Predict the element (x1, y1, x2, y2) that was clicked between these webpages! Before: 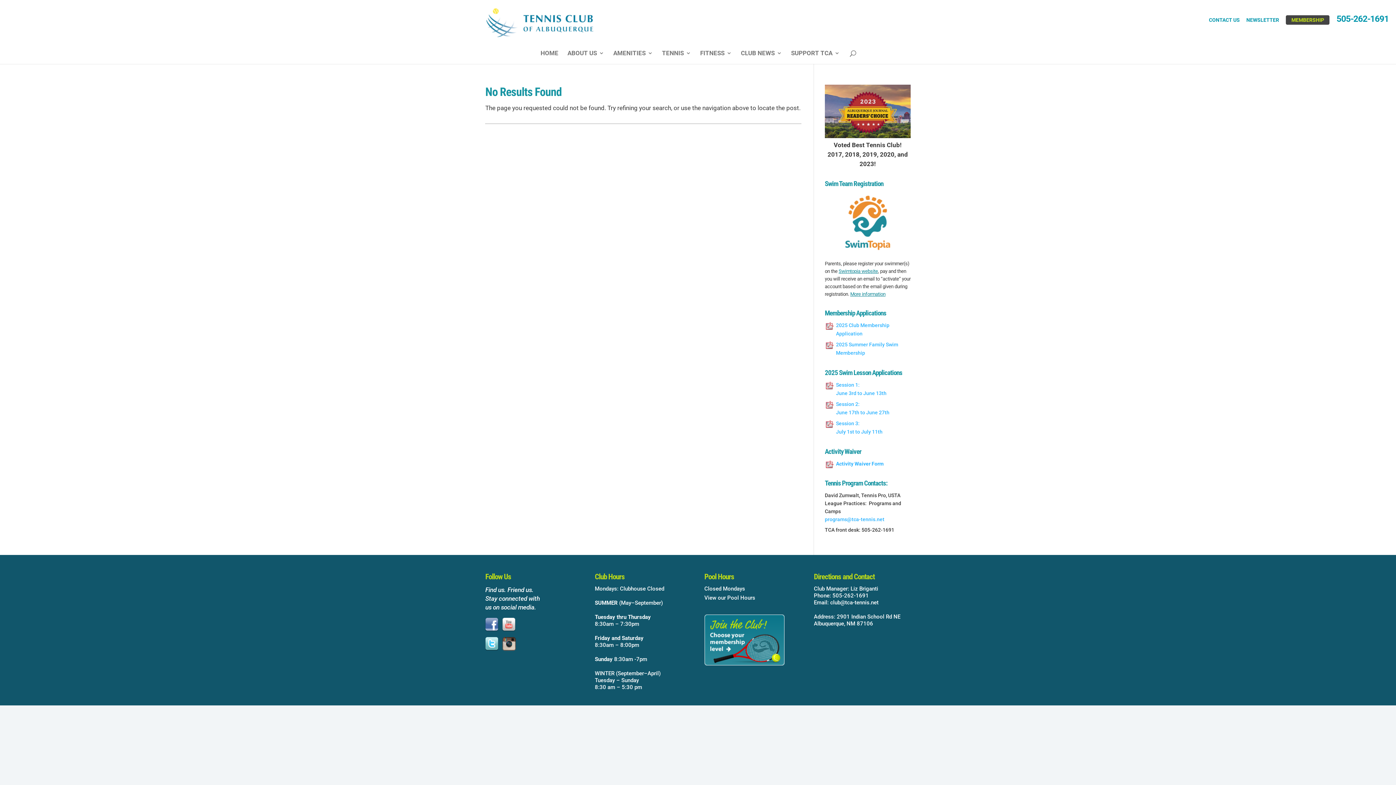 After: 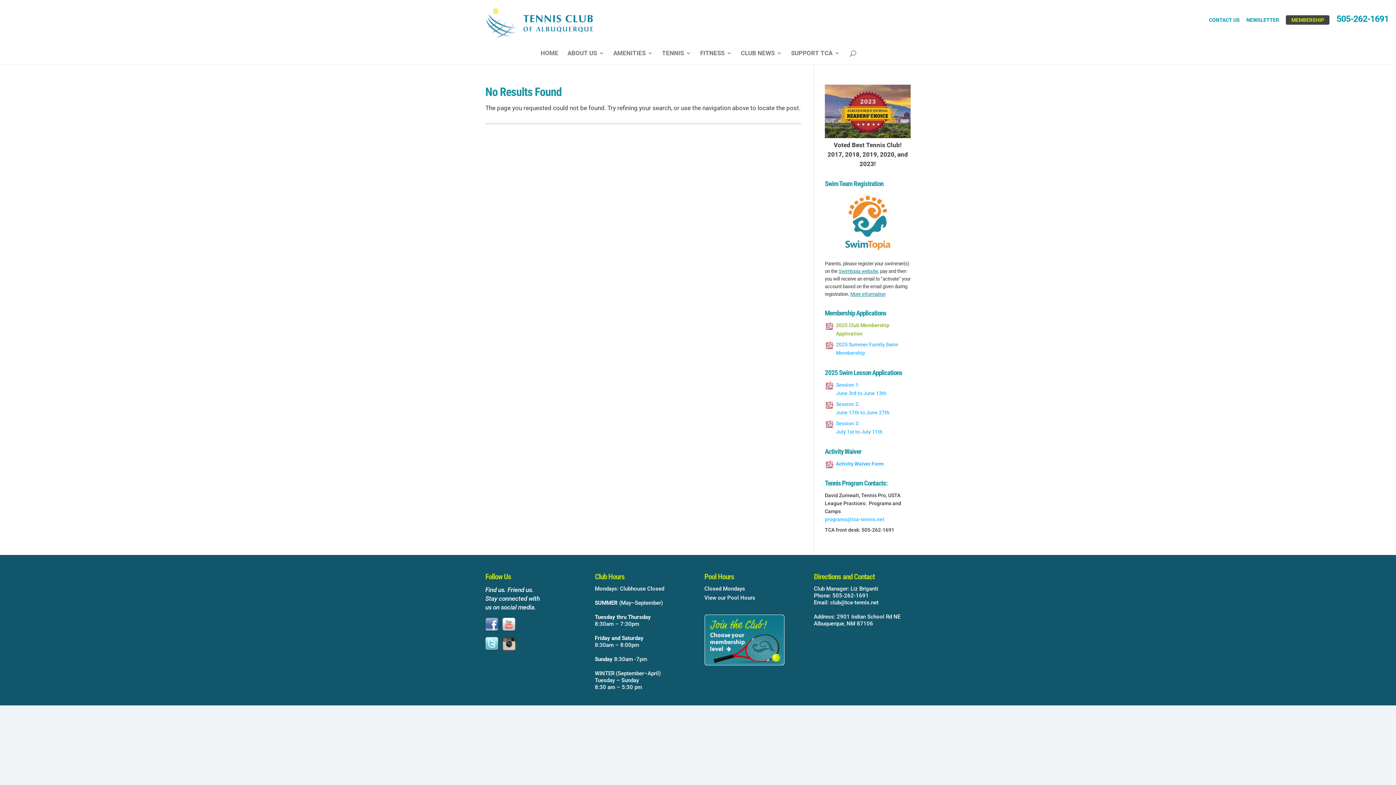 Action: bbox: (825, 321, 910, 338) label: 2025 Club Membership Application